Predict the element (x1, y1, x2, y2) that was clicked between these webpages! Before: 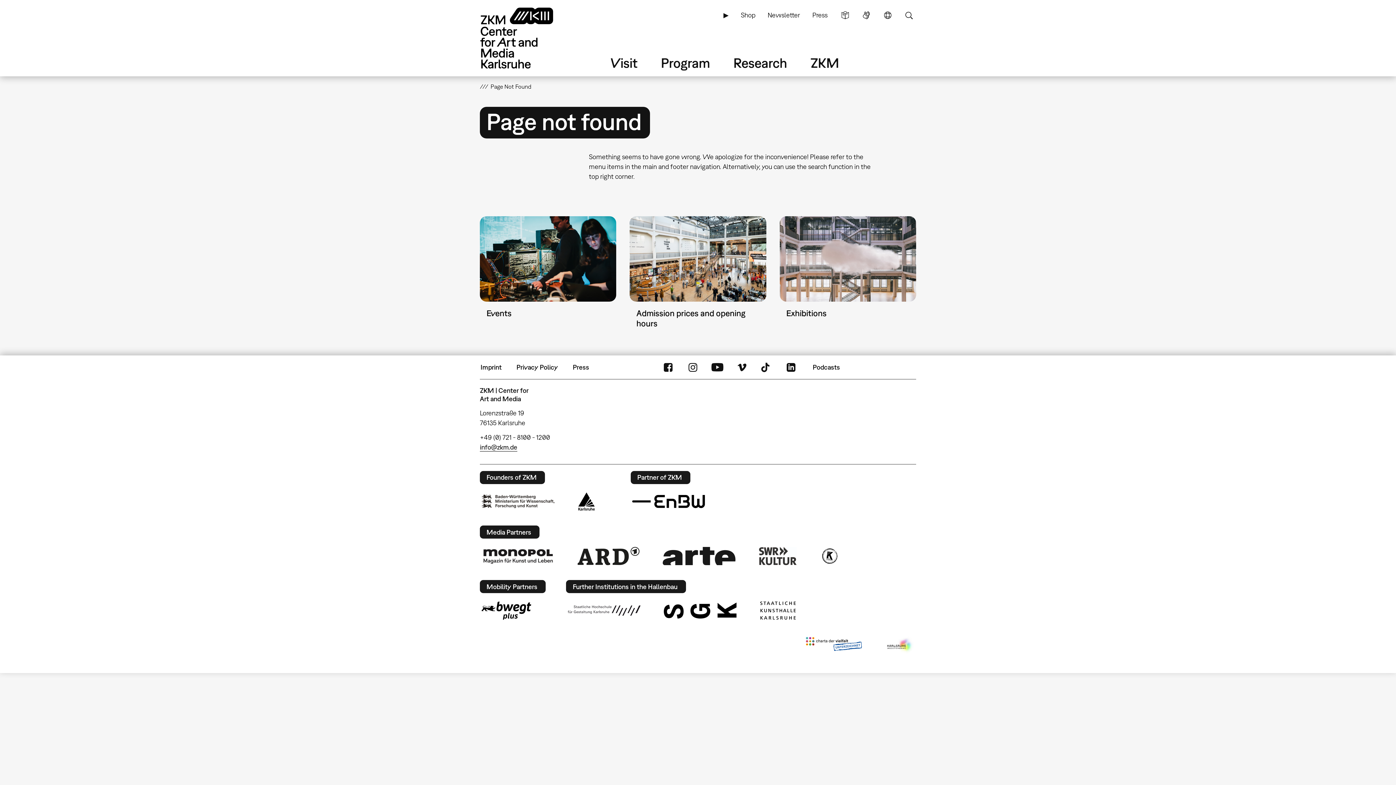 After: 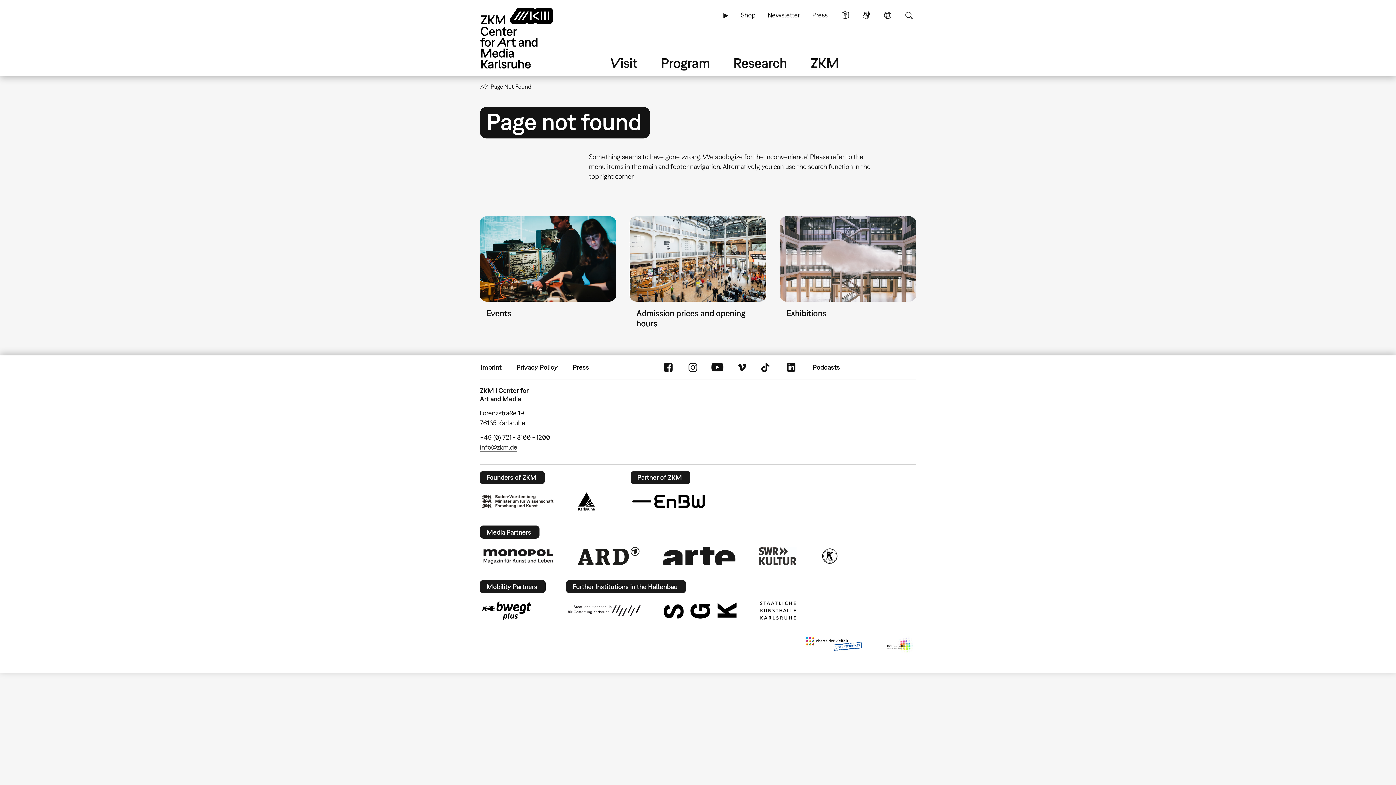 Action: bbox: (664, 603, 736, 619)